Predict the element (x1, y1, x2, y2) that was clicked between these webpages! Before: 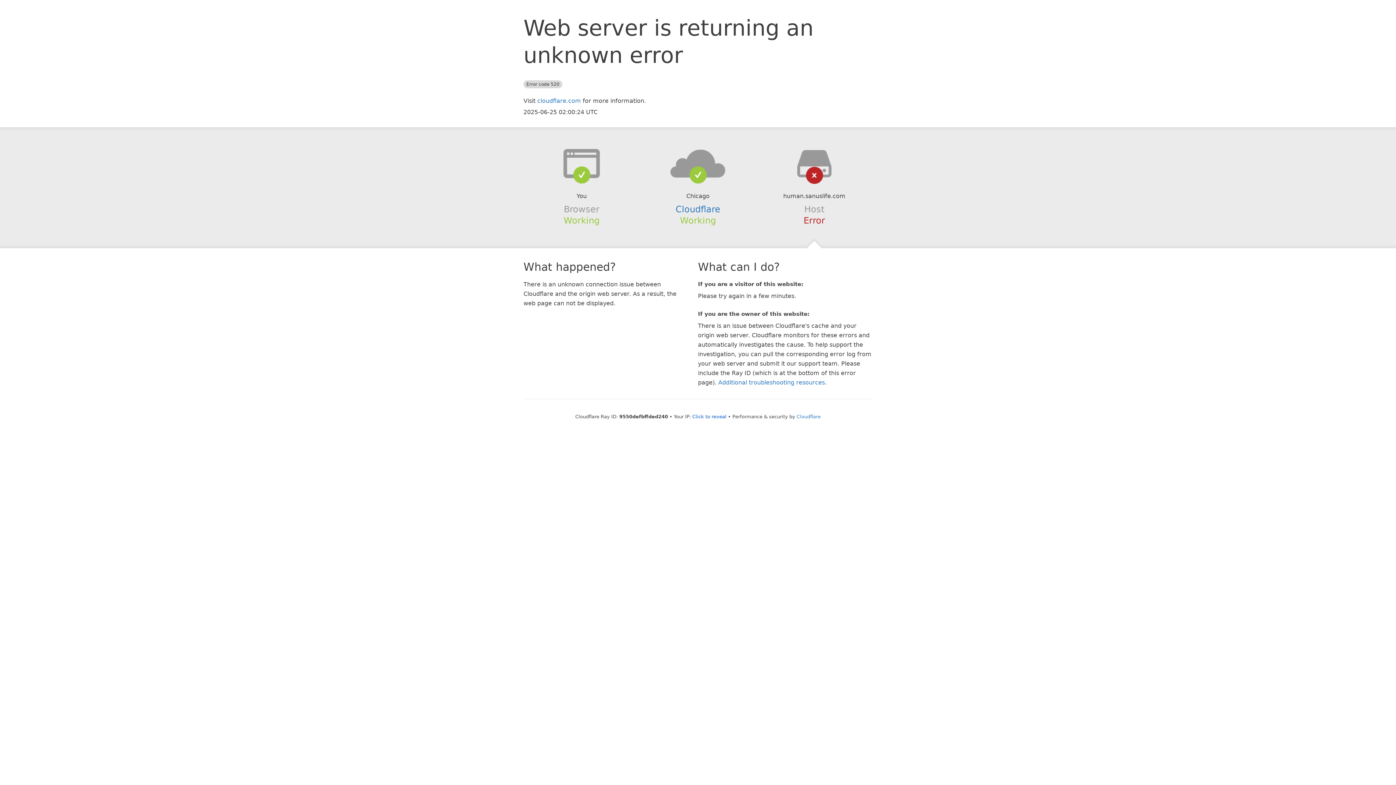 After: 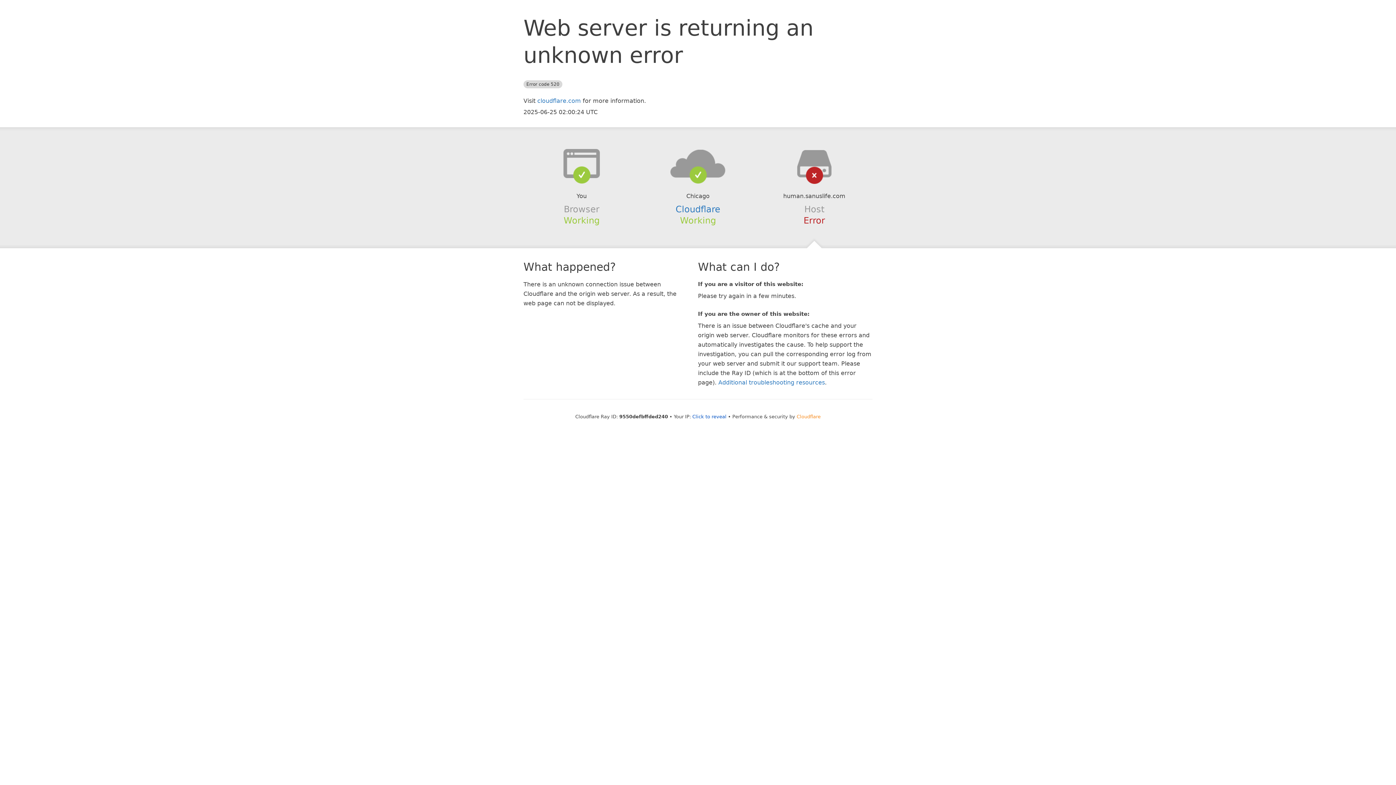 Action: label: Cloudflare bbox: (796, 414, 820, 419)